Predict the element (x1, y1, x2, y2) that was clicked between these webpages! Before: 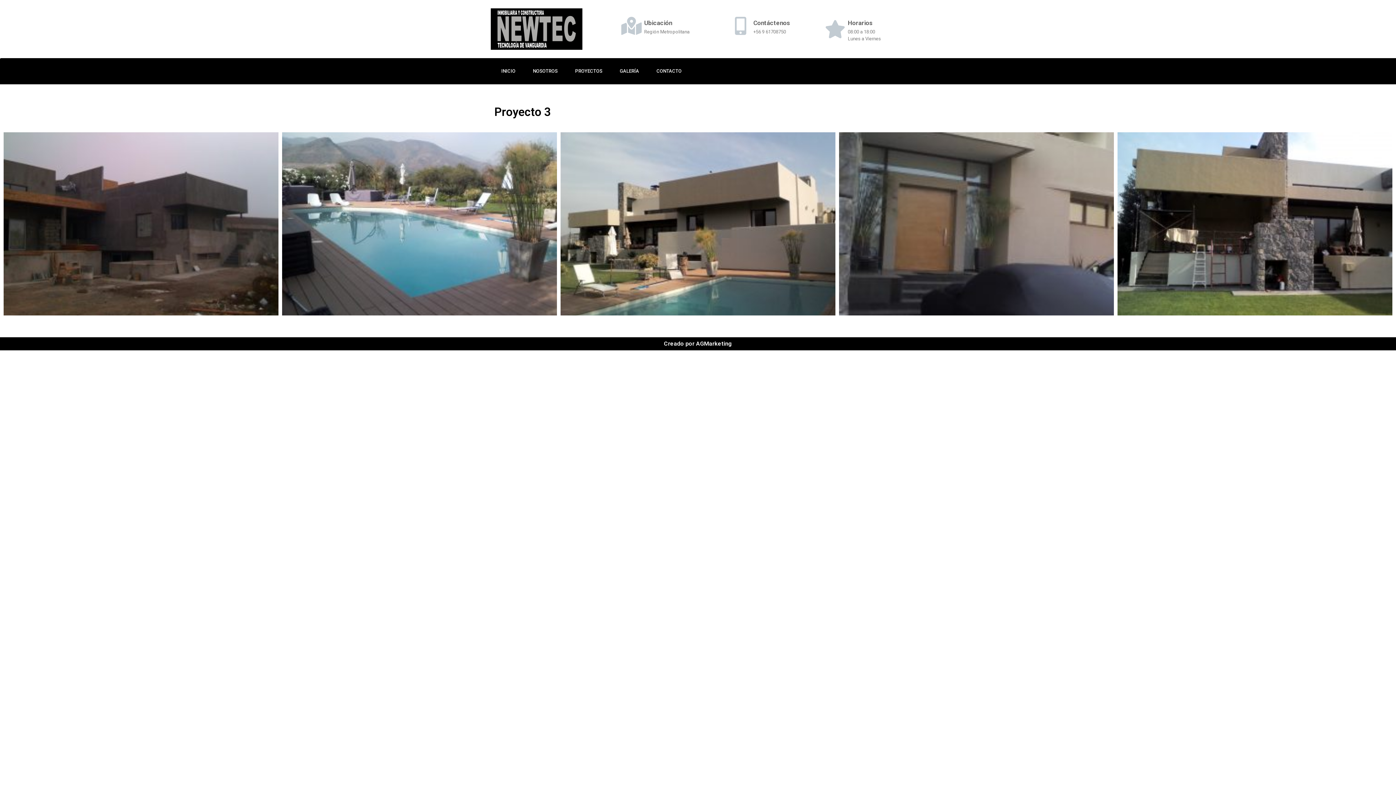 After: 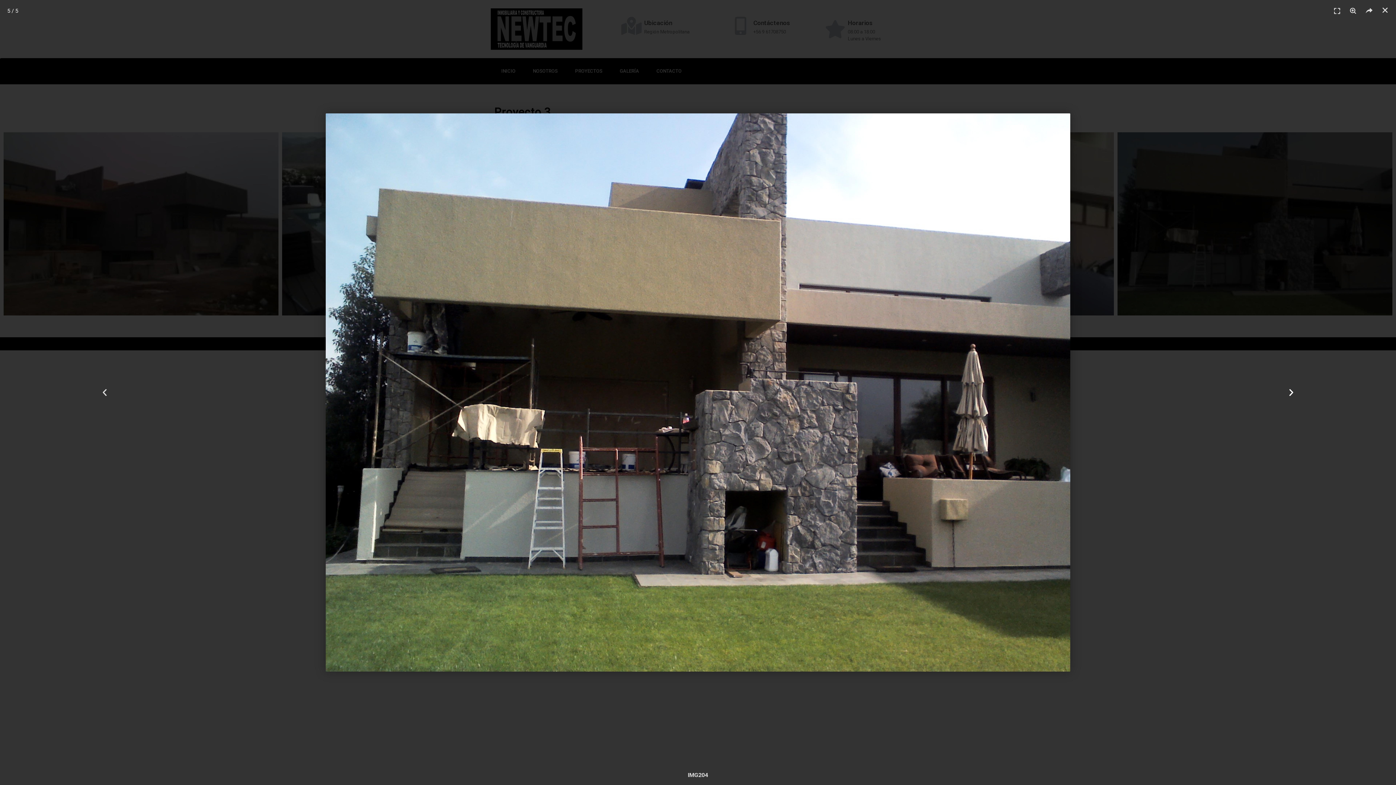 Action: bbox: (1117, 132, 1392, 315)